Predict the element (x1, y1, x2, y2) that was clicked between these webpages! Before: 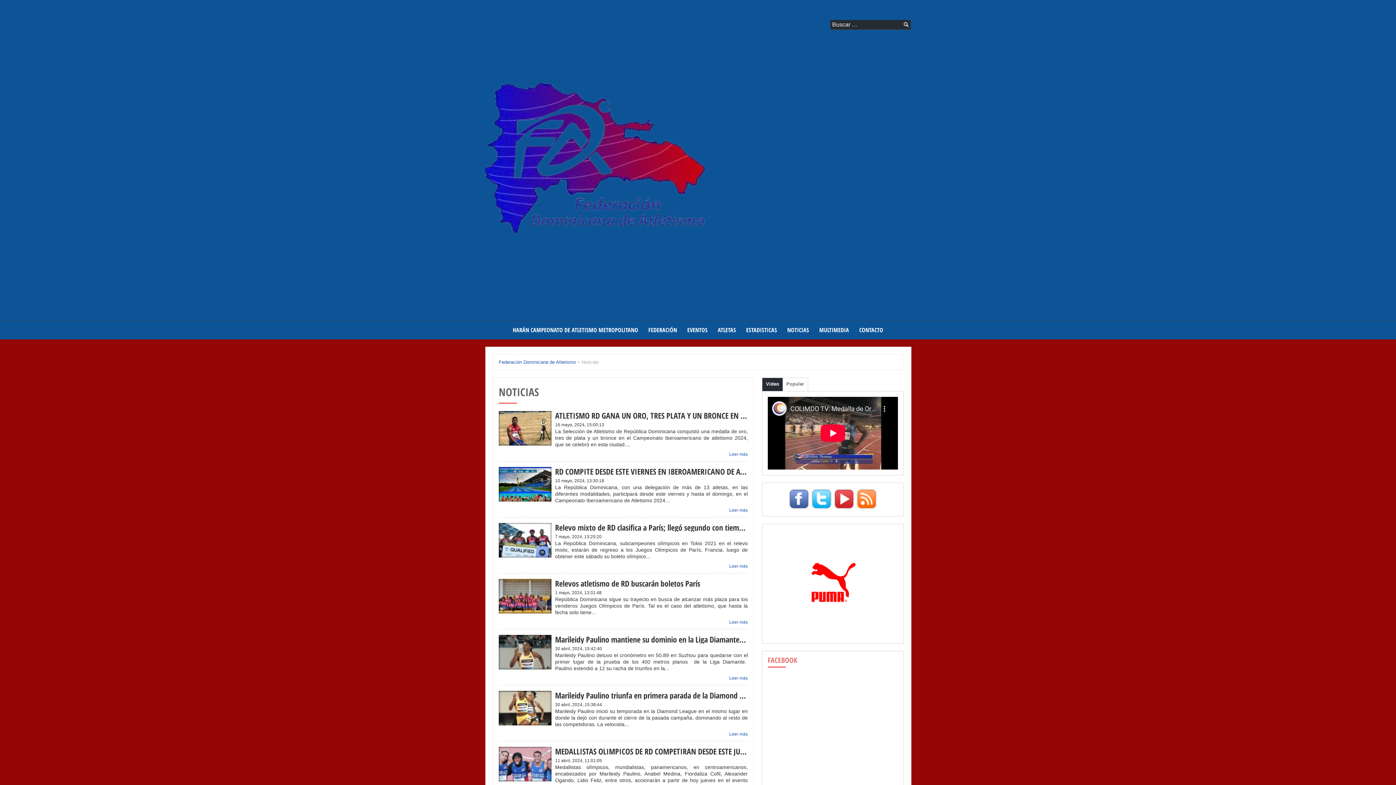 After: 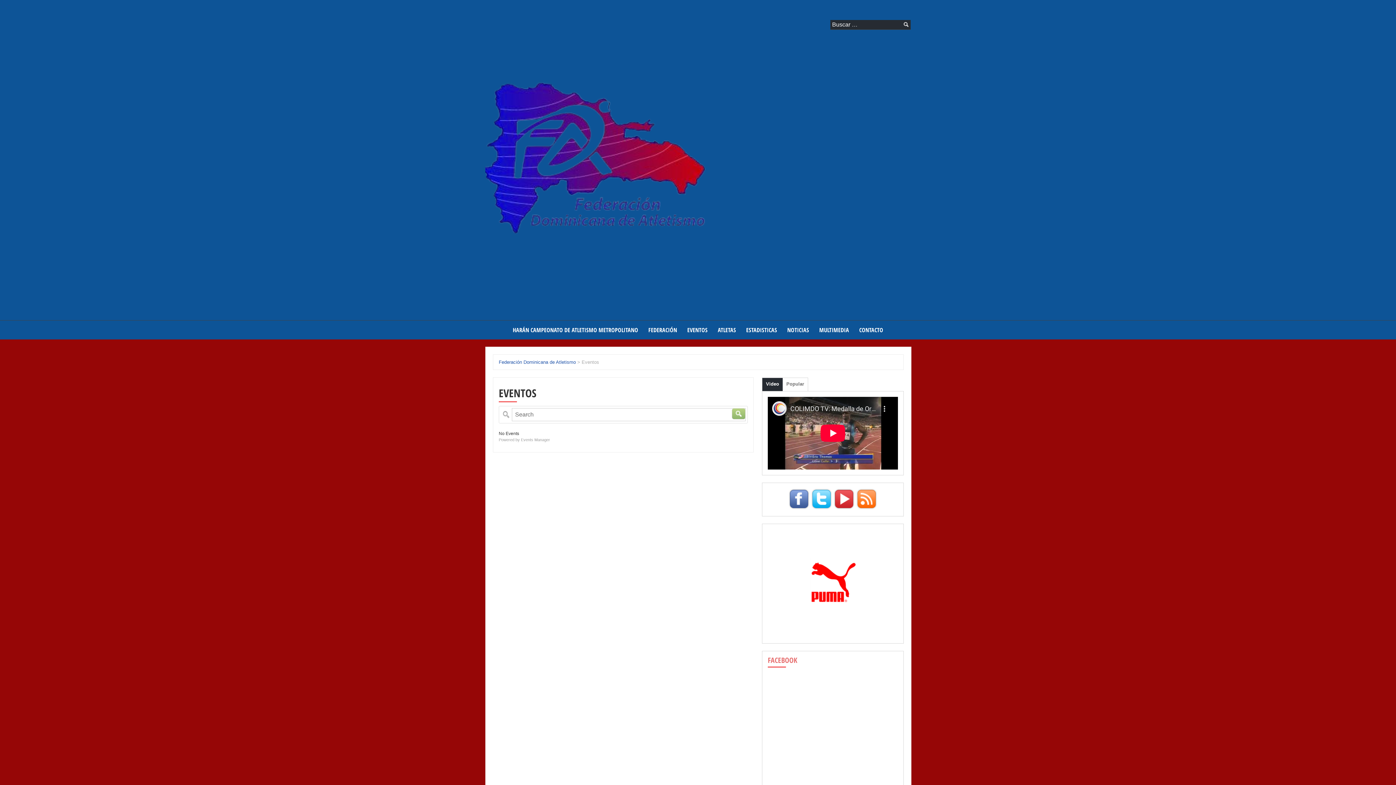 Action: label: EVENTOS bbox: (683, 320, 712, 339)